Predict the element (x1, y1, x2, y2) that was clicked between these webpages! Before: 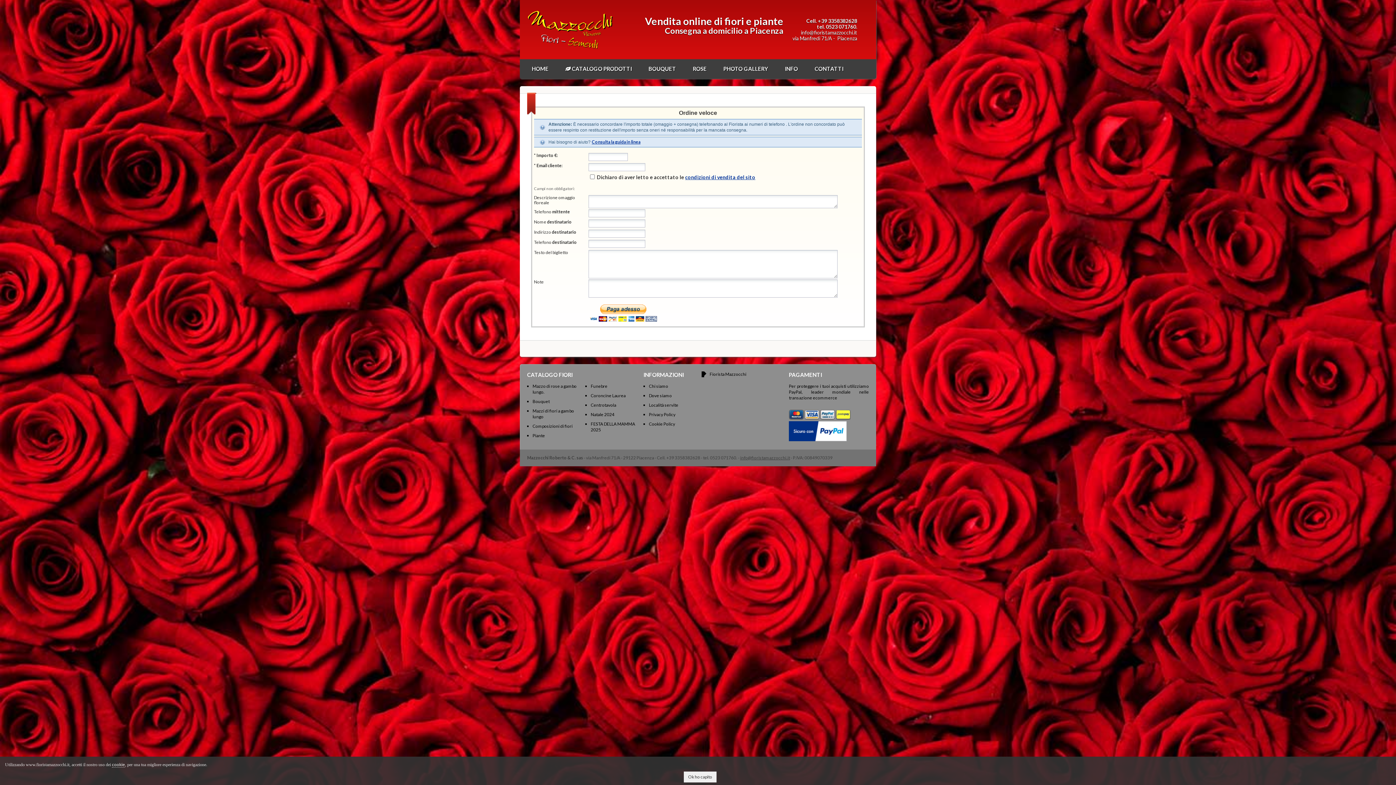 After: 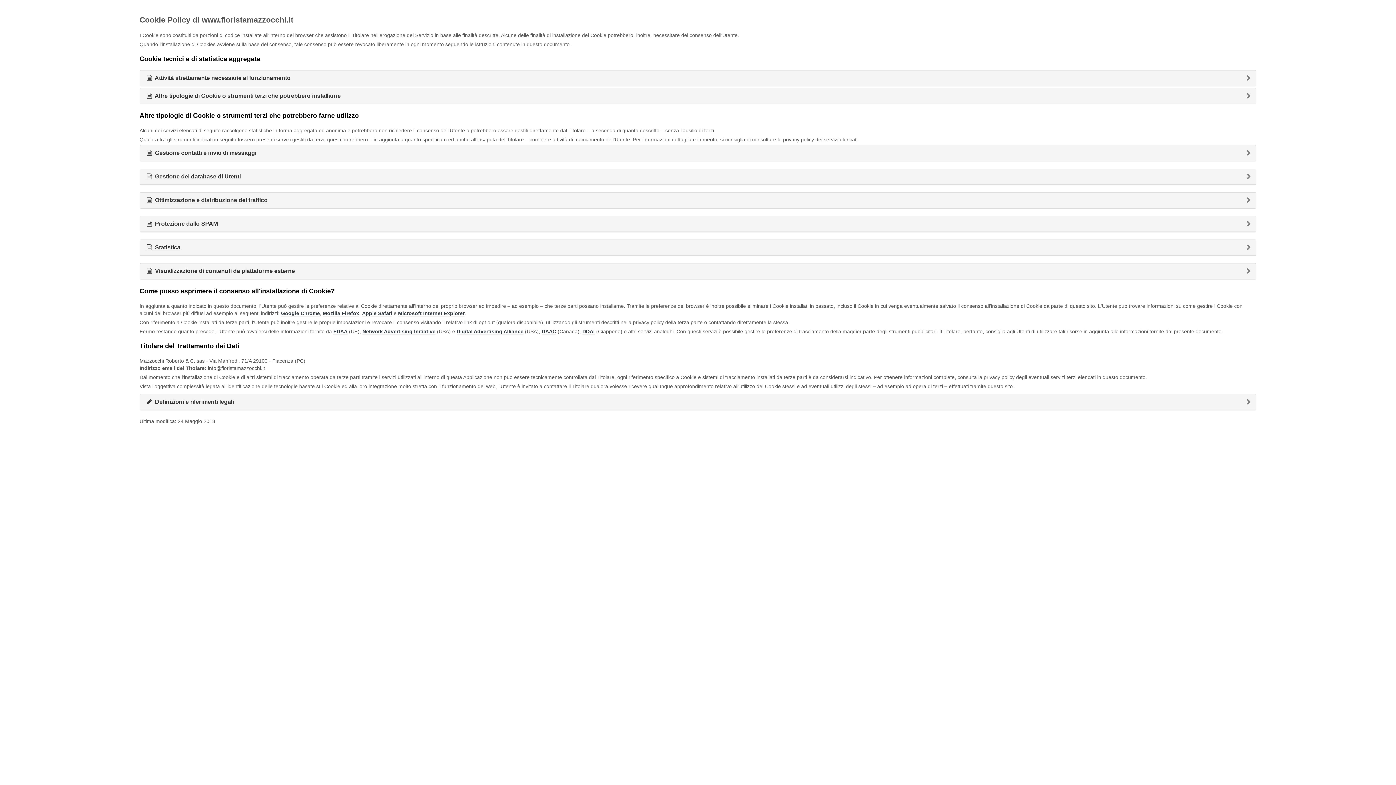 Action: label: cookie bbox: (112, 762, 125, 768)